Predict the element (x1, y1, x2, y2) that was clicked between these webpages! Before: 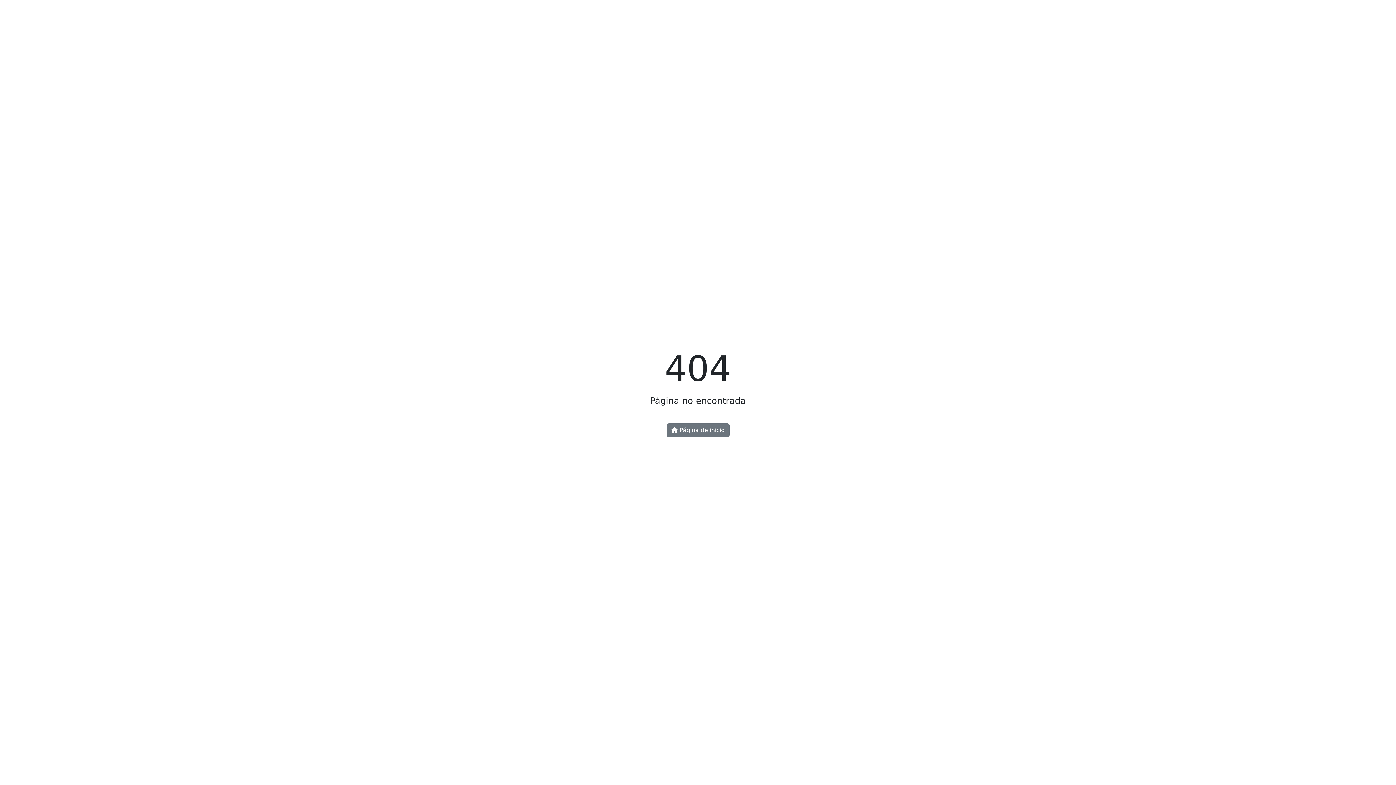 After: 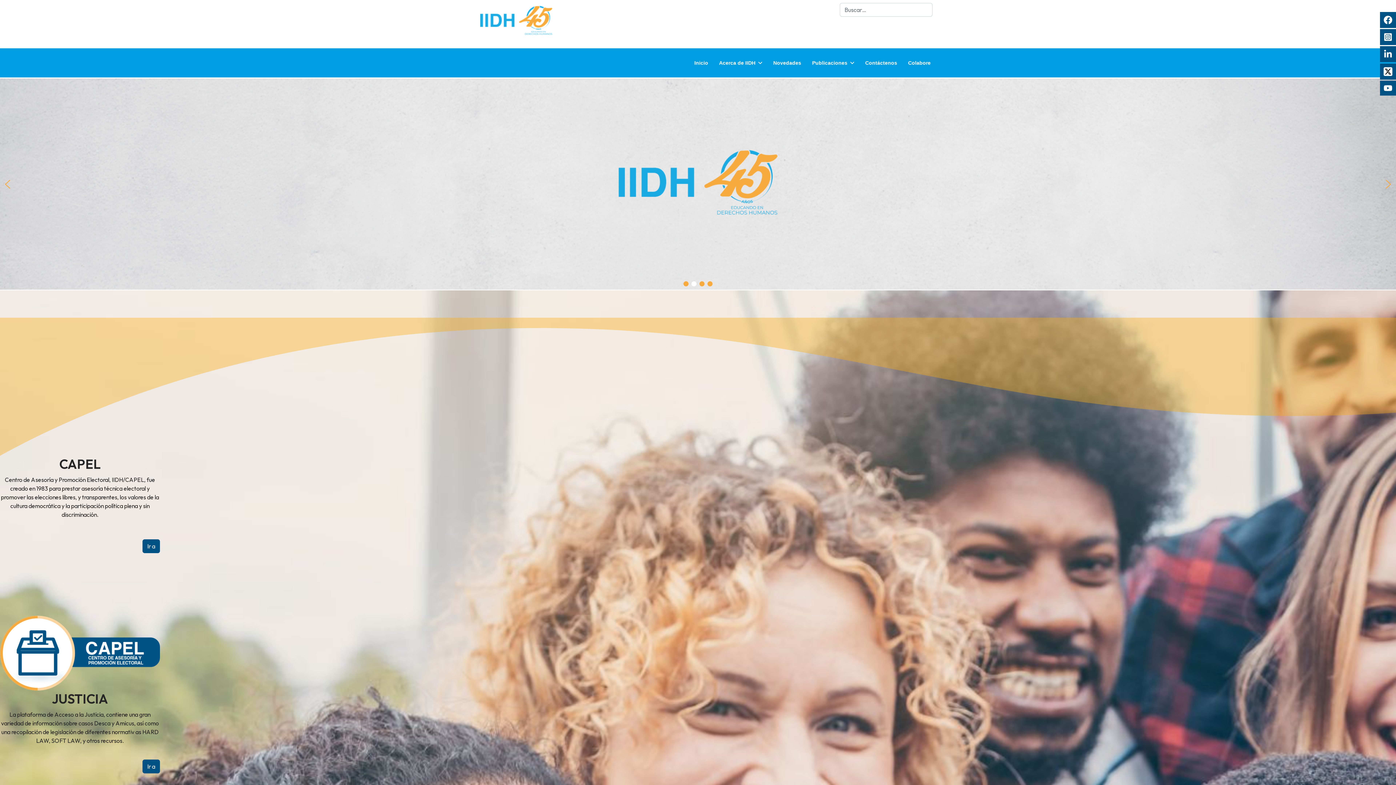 Action: label:  Página de inicio bbox: (666, 423, 729, 437)